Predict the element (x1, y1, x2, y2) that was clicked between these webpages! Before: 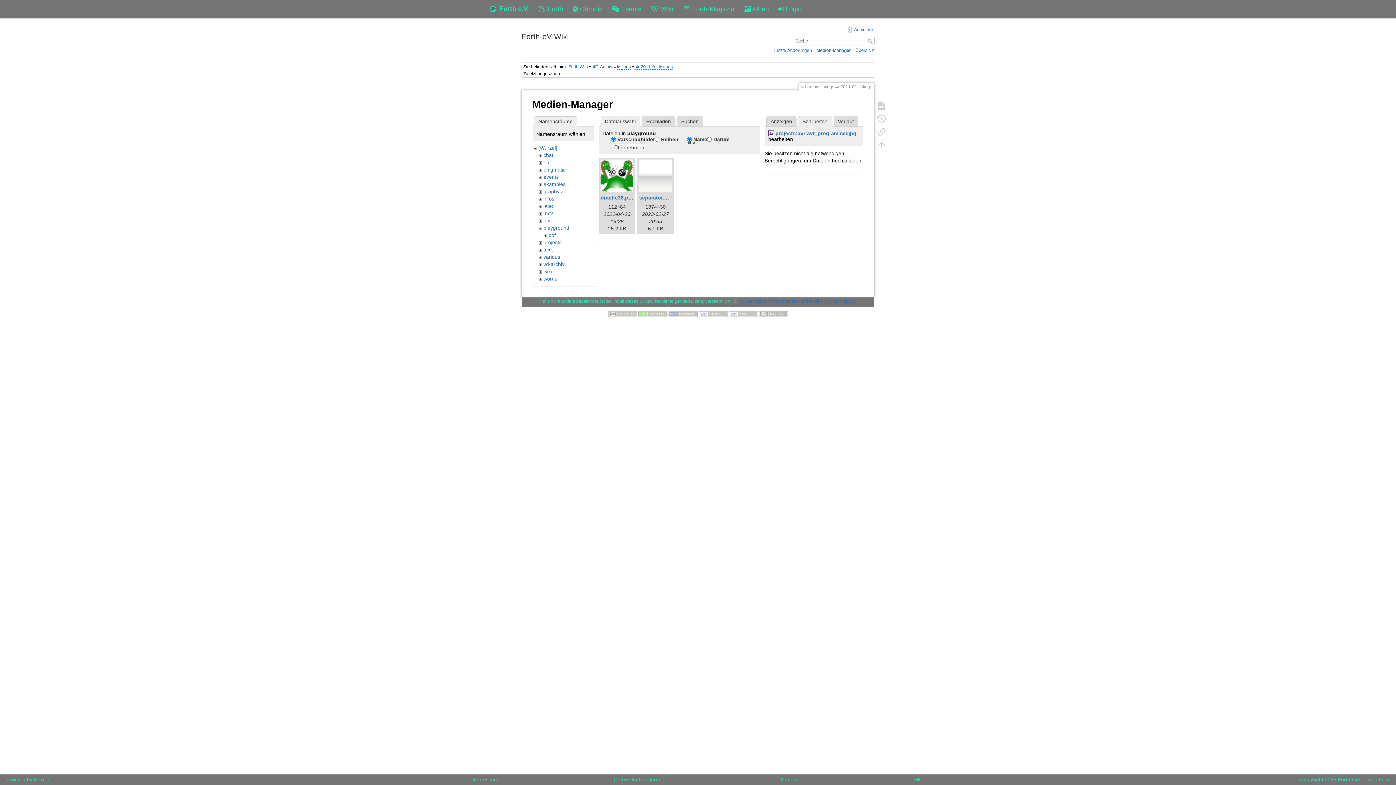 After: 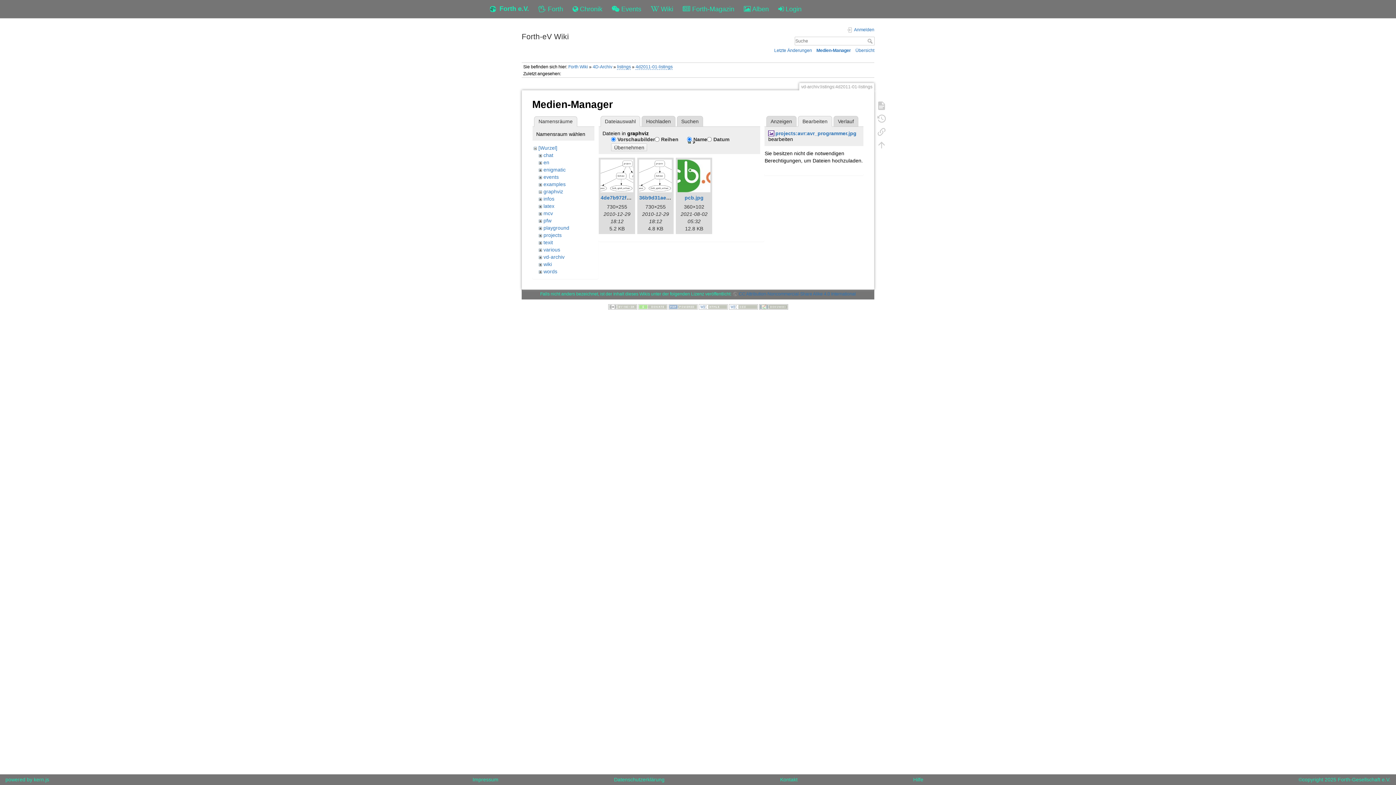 Action: label: graphviz bbox: (543, 188, 563, 194)